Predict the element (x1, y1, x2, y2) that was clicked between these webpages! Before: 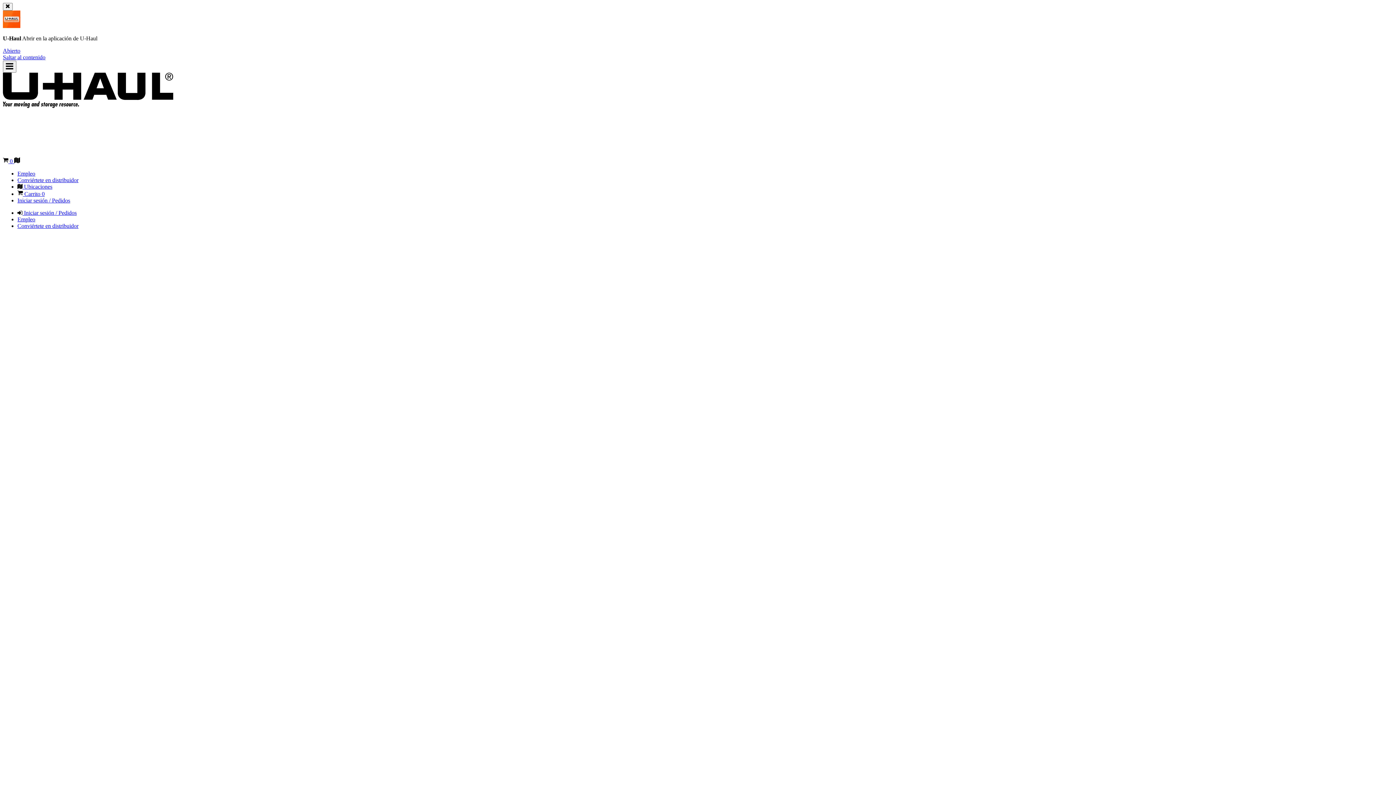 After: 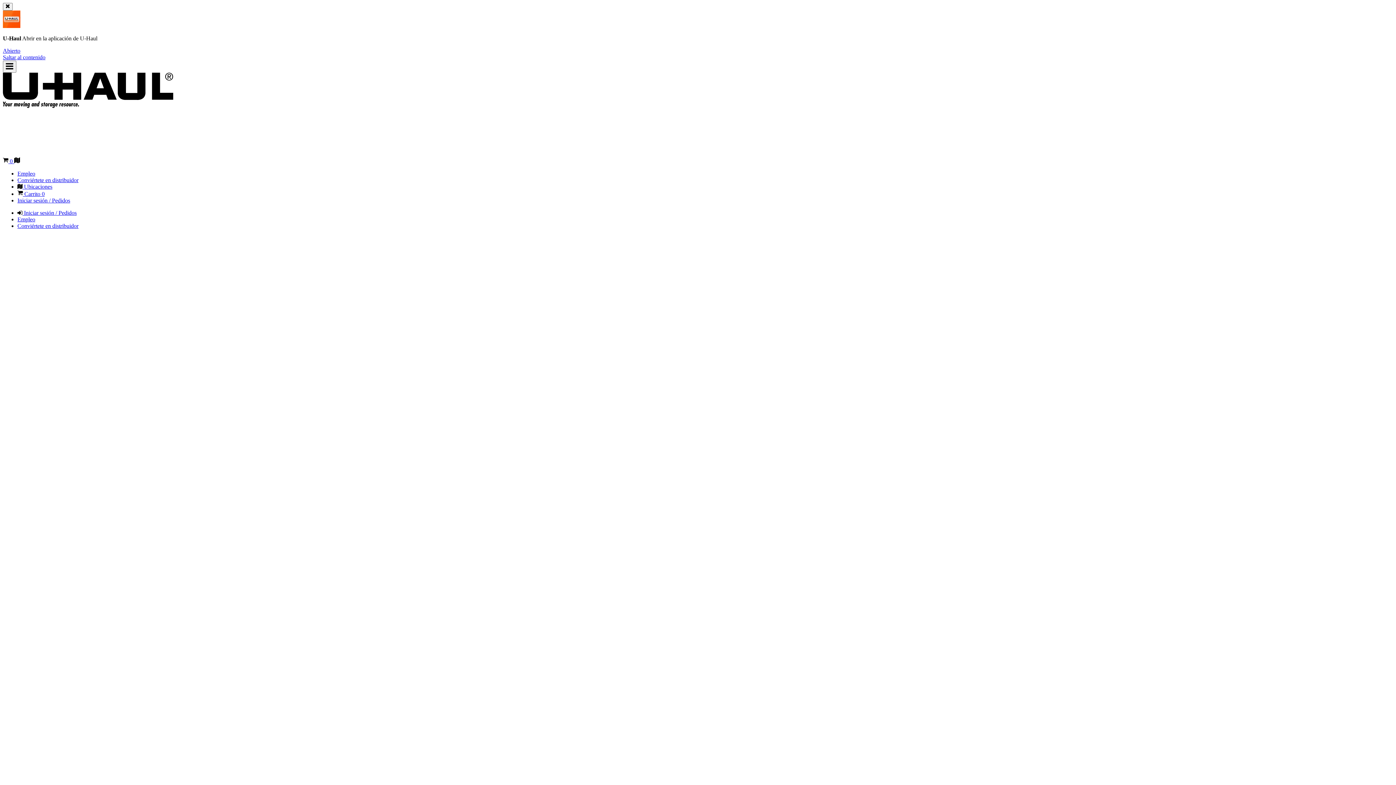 Action: bbox: (17, 197, 70, 203) label: Iniciar sesión / Pedidos